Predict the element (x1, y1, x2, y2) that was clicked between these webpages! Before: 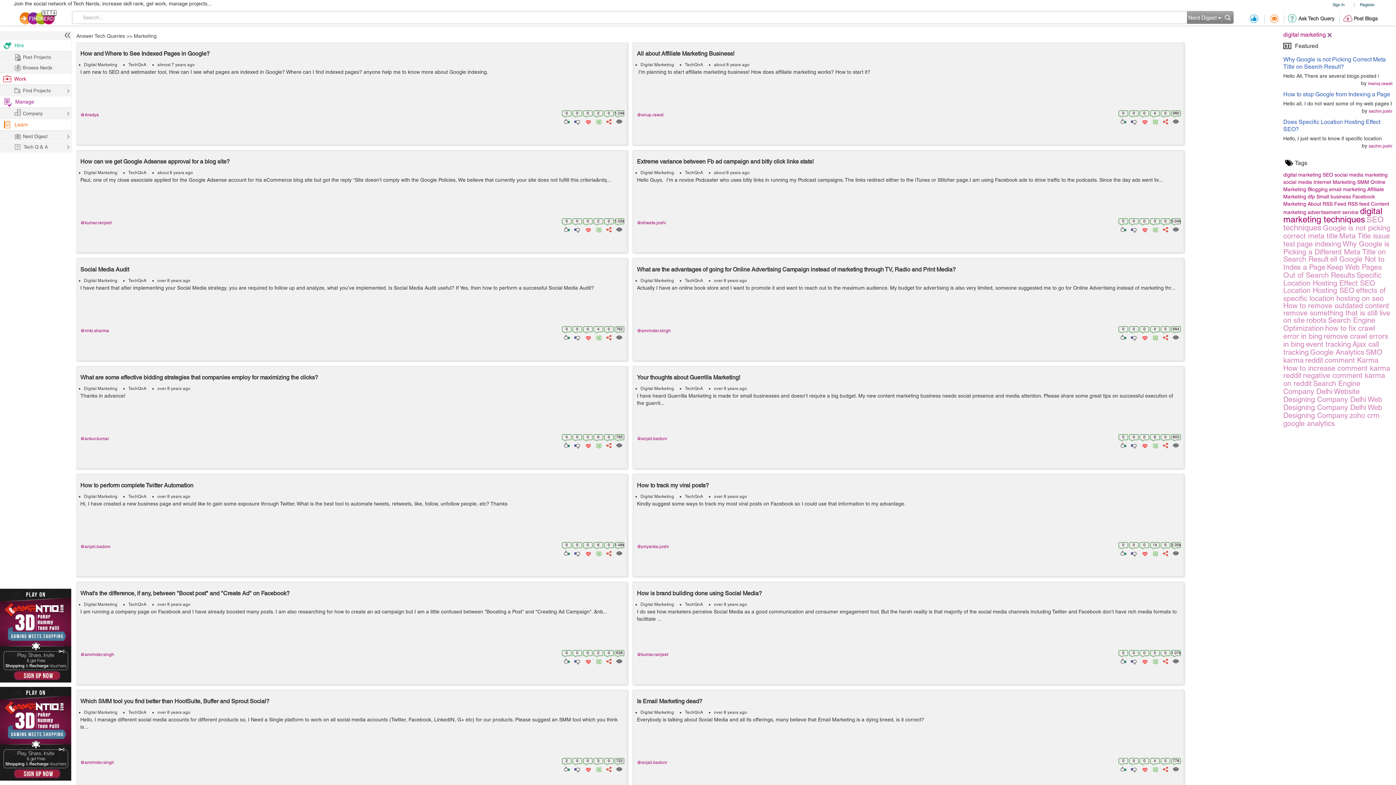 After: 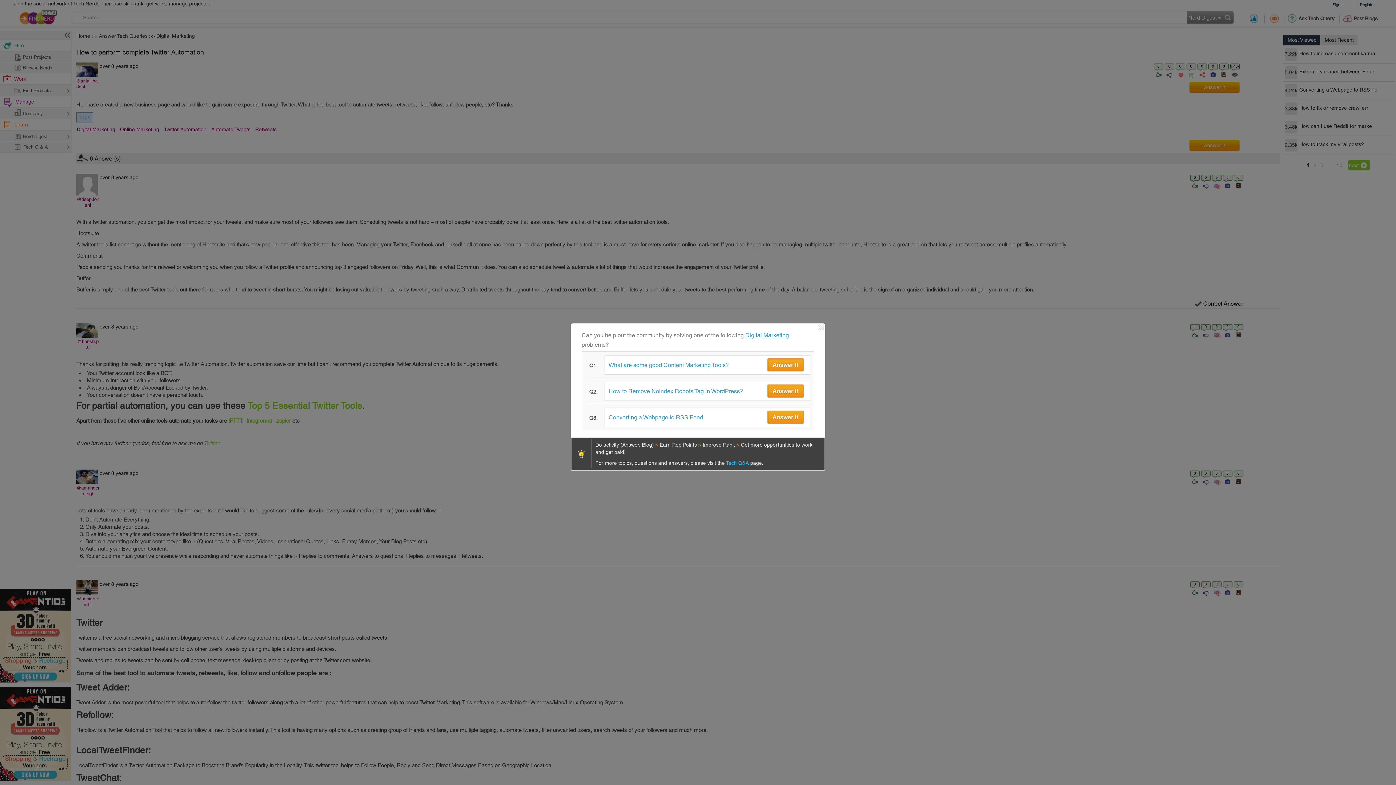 Action: bbox: (80, 482, 193, 489) label: How to perform complete Twitter Automation